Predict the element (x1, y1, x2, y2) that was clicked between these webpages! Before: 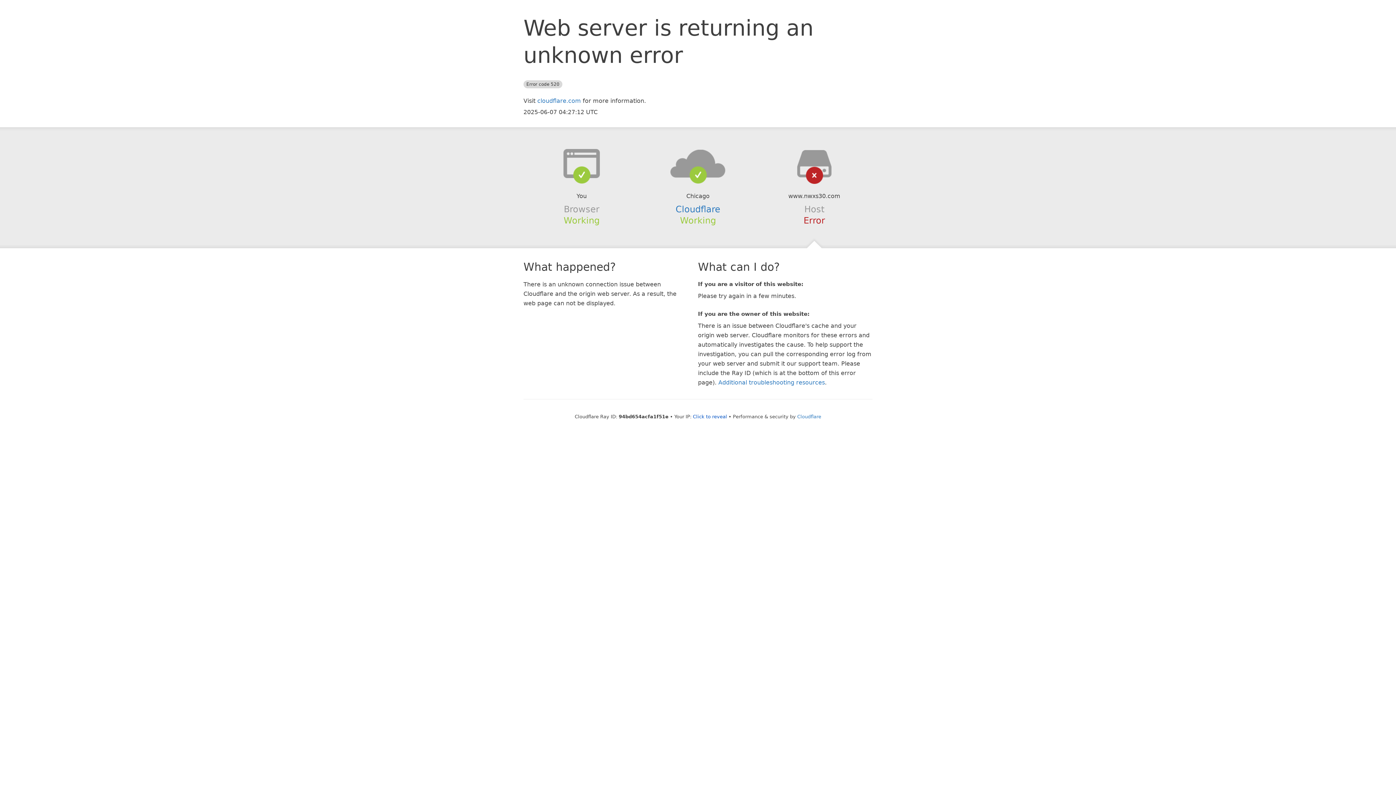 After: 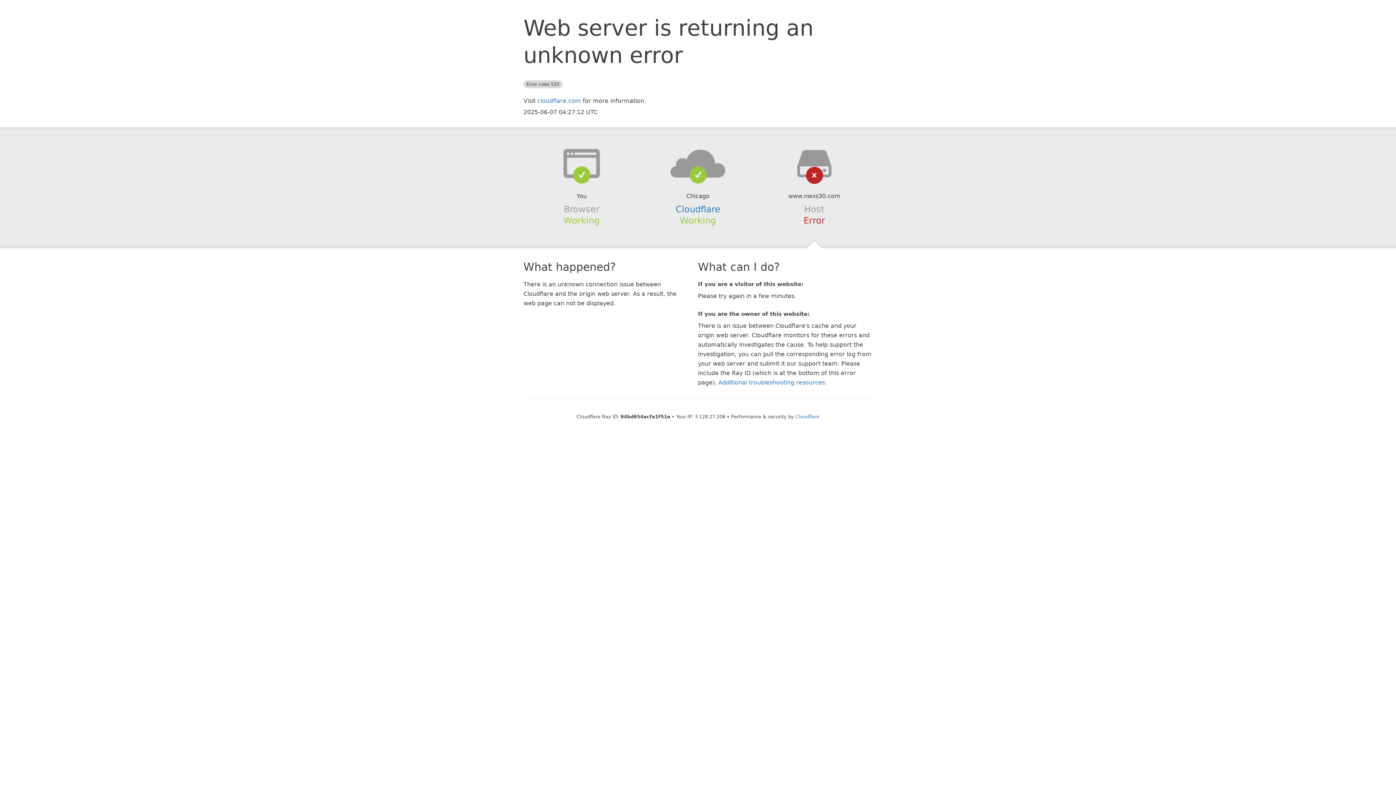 Action: bbox: (693, 414, 727, 419) label: Click to reveal